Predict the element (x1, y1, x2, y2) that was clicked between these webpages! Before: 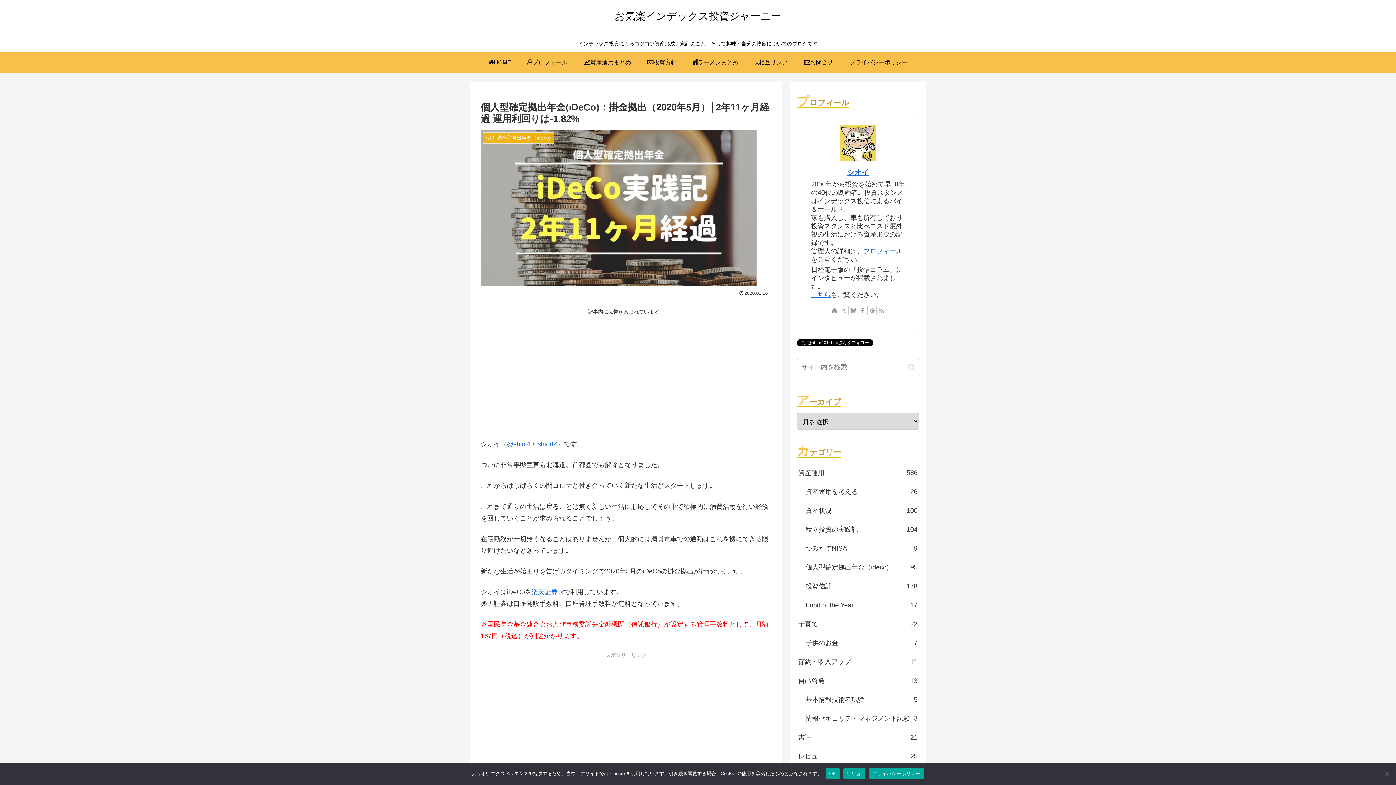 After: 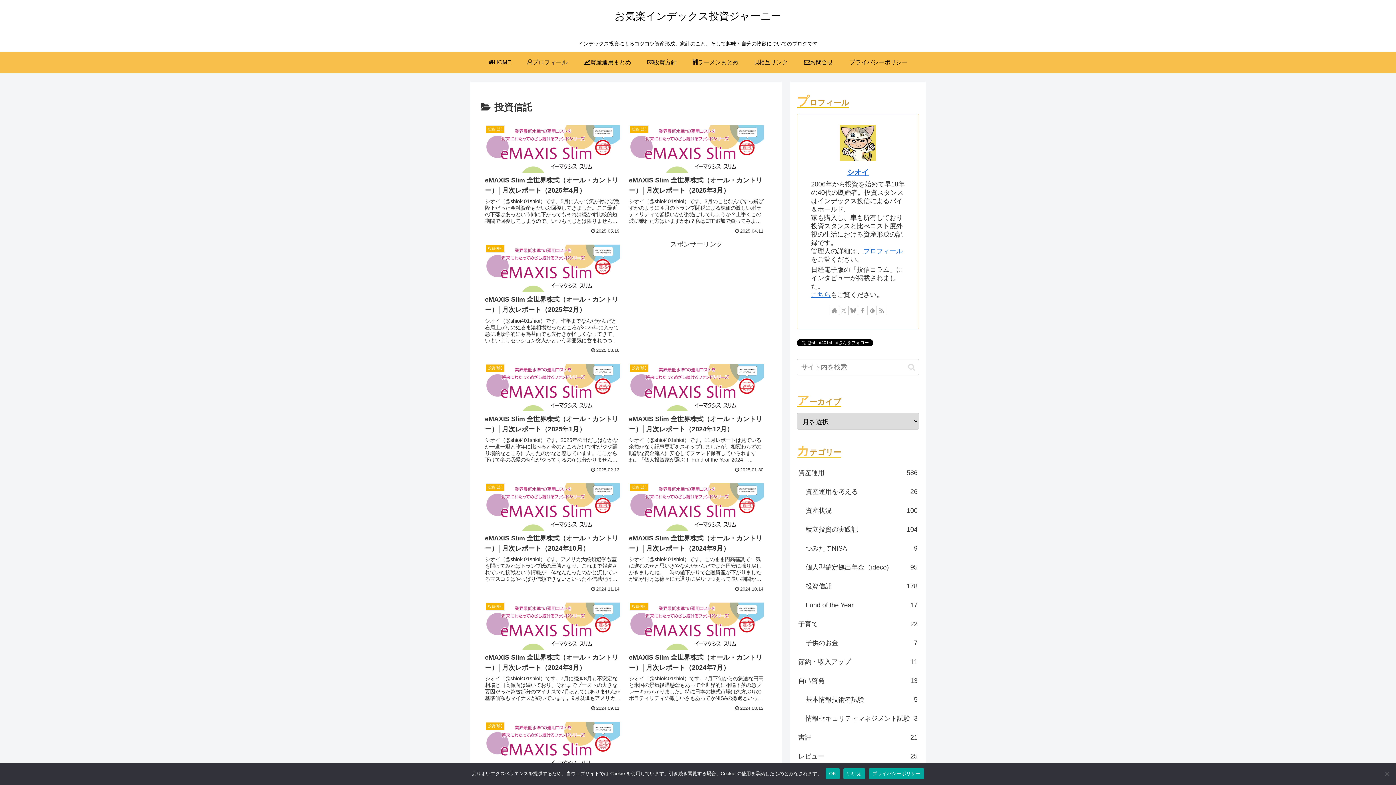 Action: label: 投資信託
178 bbox: (804, 576, 919, 595)